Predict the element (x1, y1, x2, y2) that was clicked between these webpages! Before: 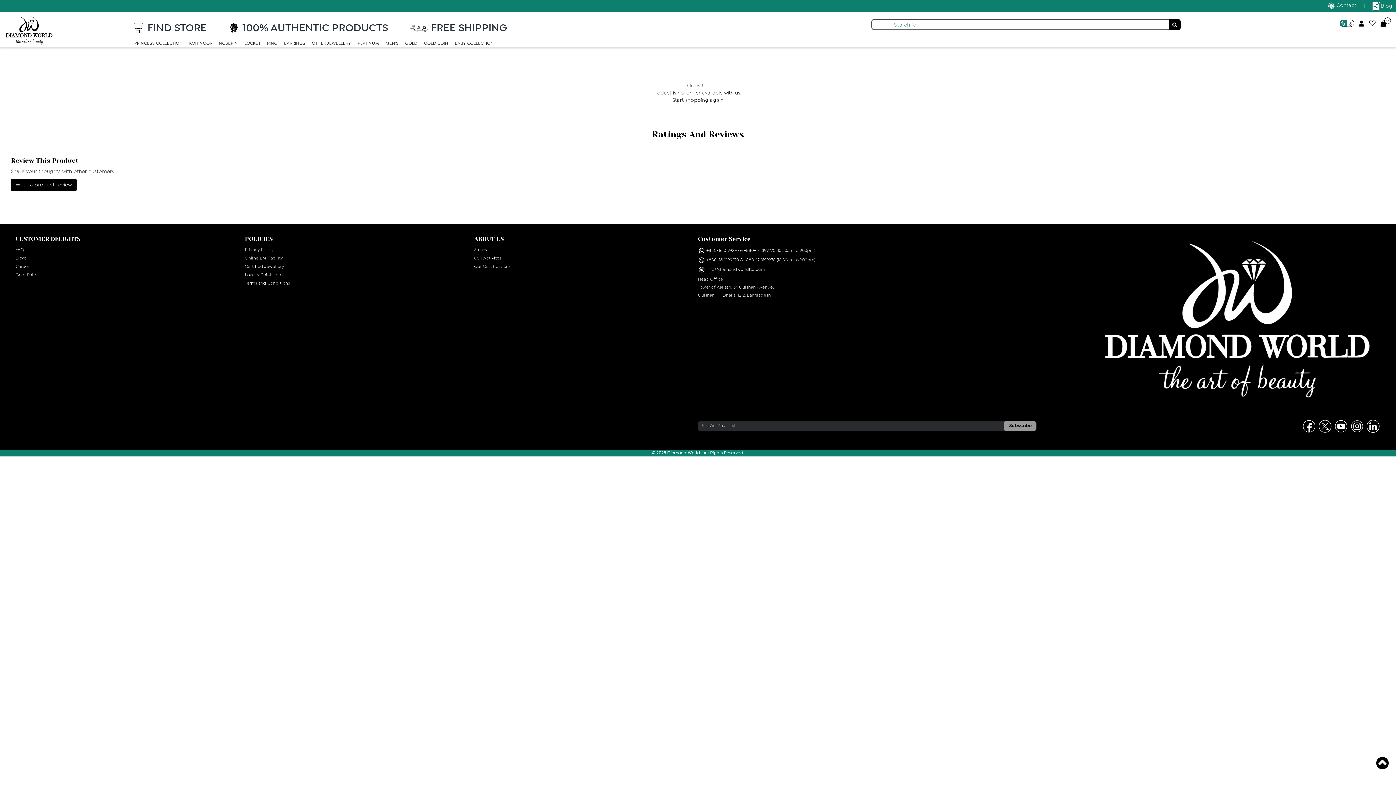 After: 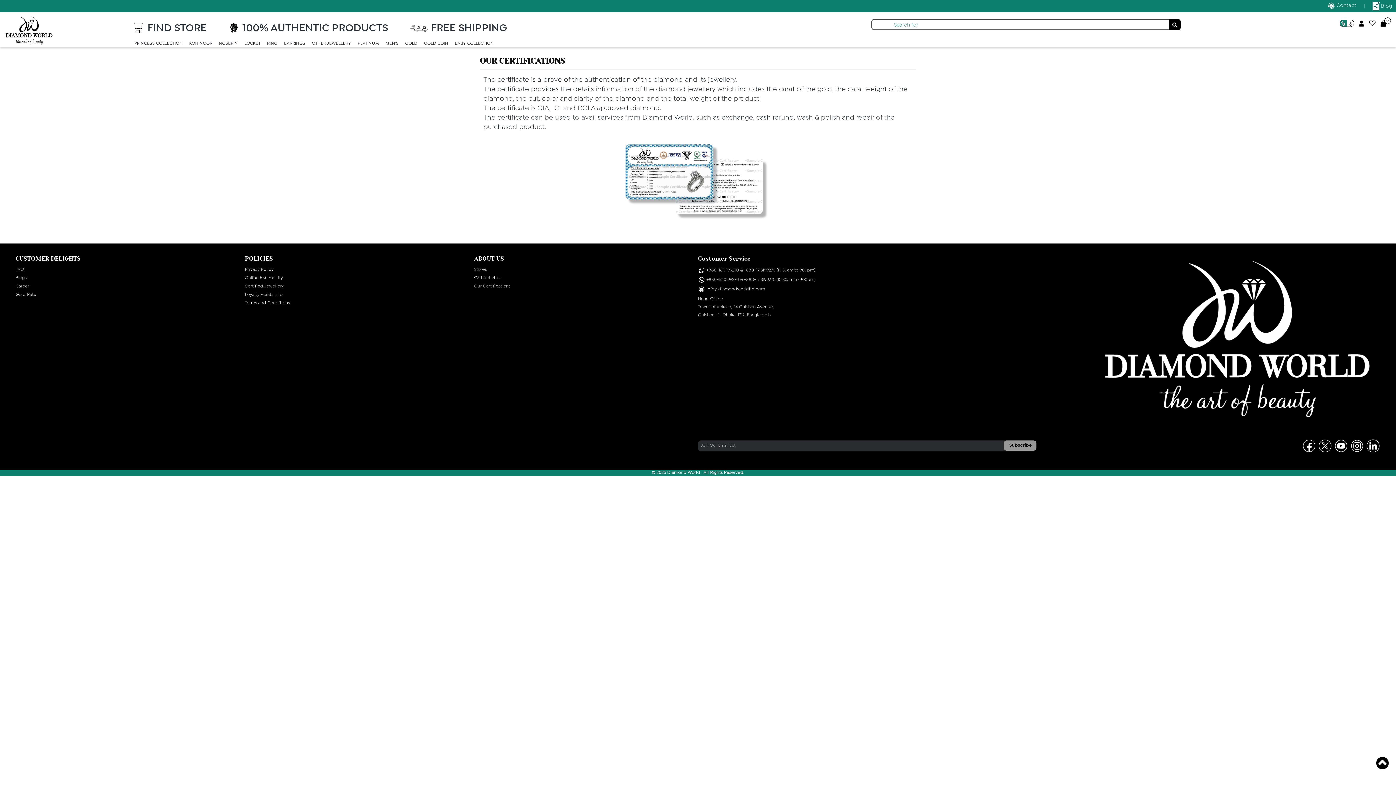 Action: label: Certified Jewellery bbox: (244, 264, 284, 268)